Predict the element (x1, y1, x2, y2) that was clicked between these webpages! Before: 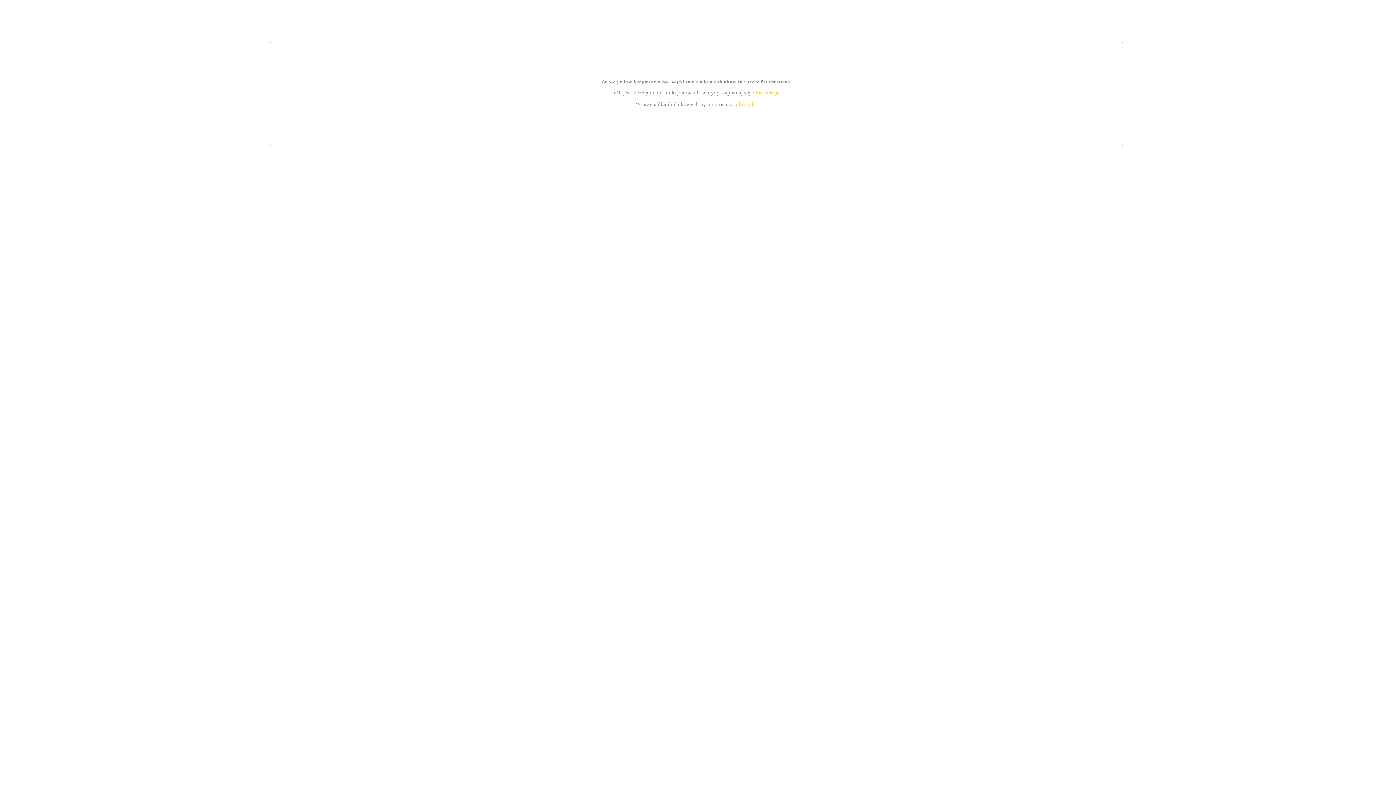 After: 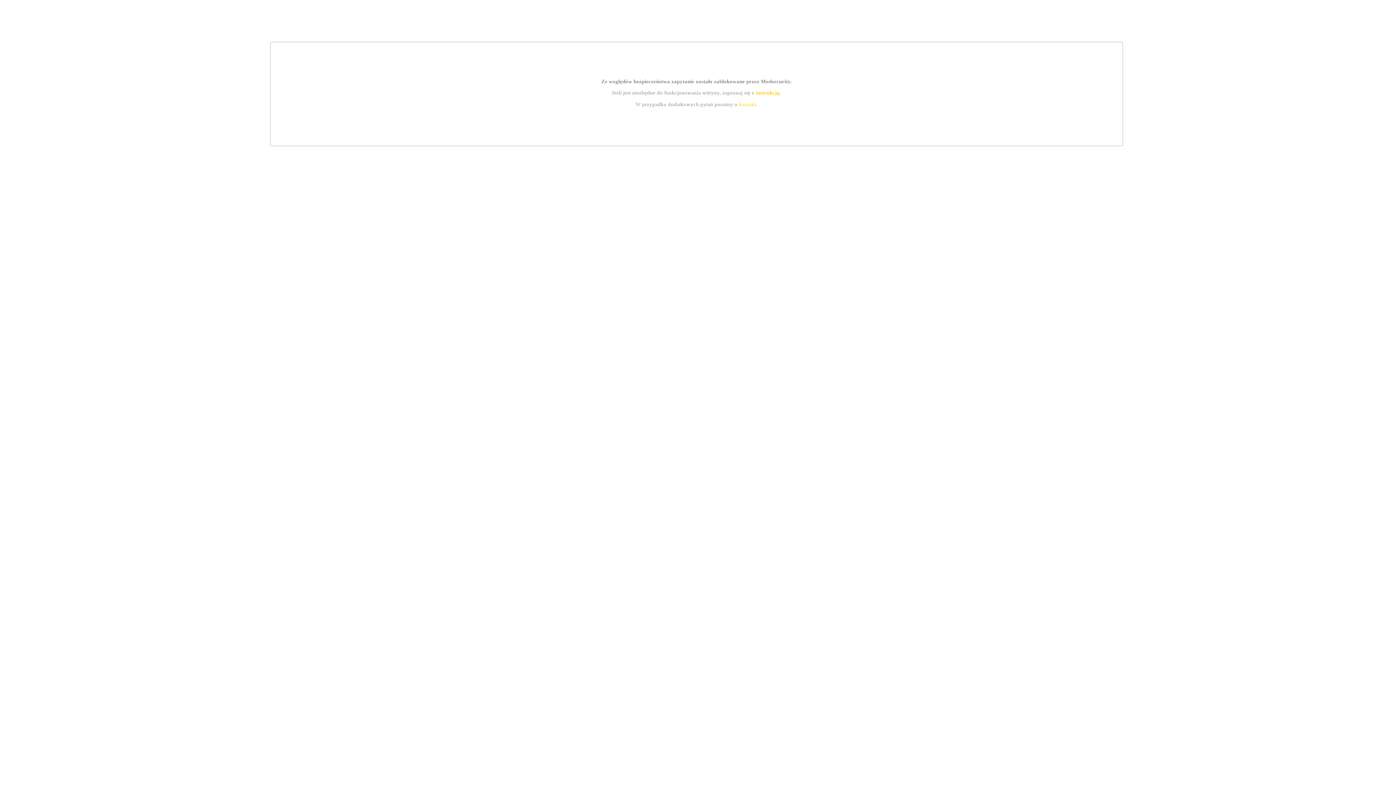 Action: label: kontakt bbox: (739, 101, 756, 107)